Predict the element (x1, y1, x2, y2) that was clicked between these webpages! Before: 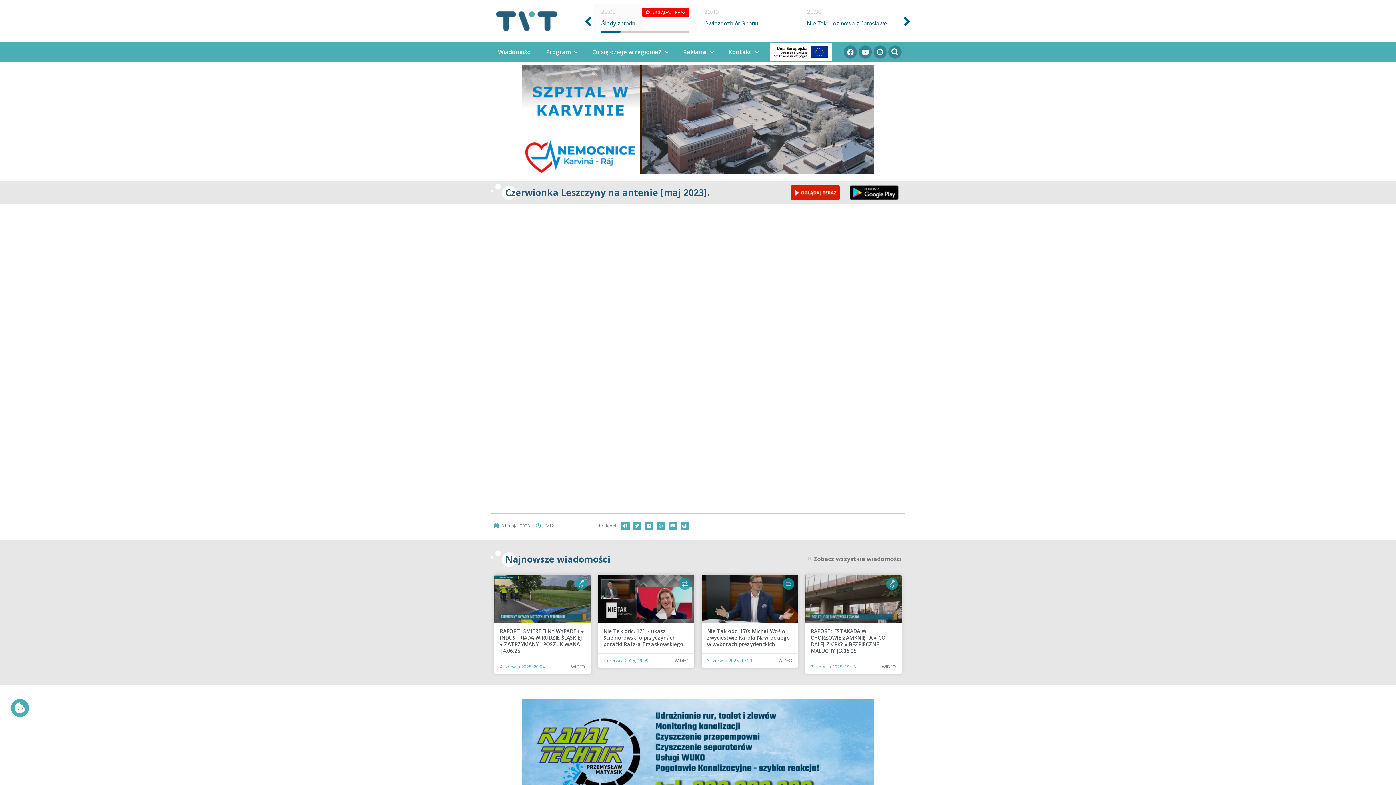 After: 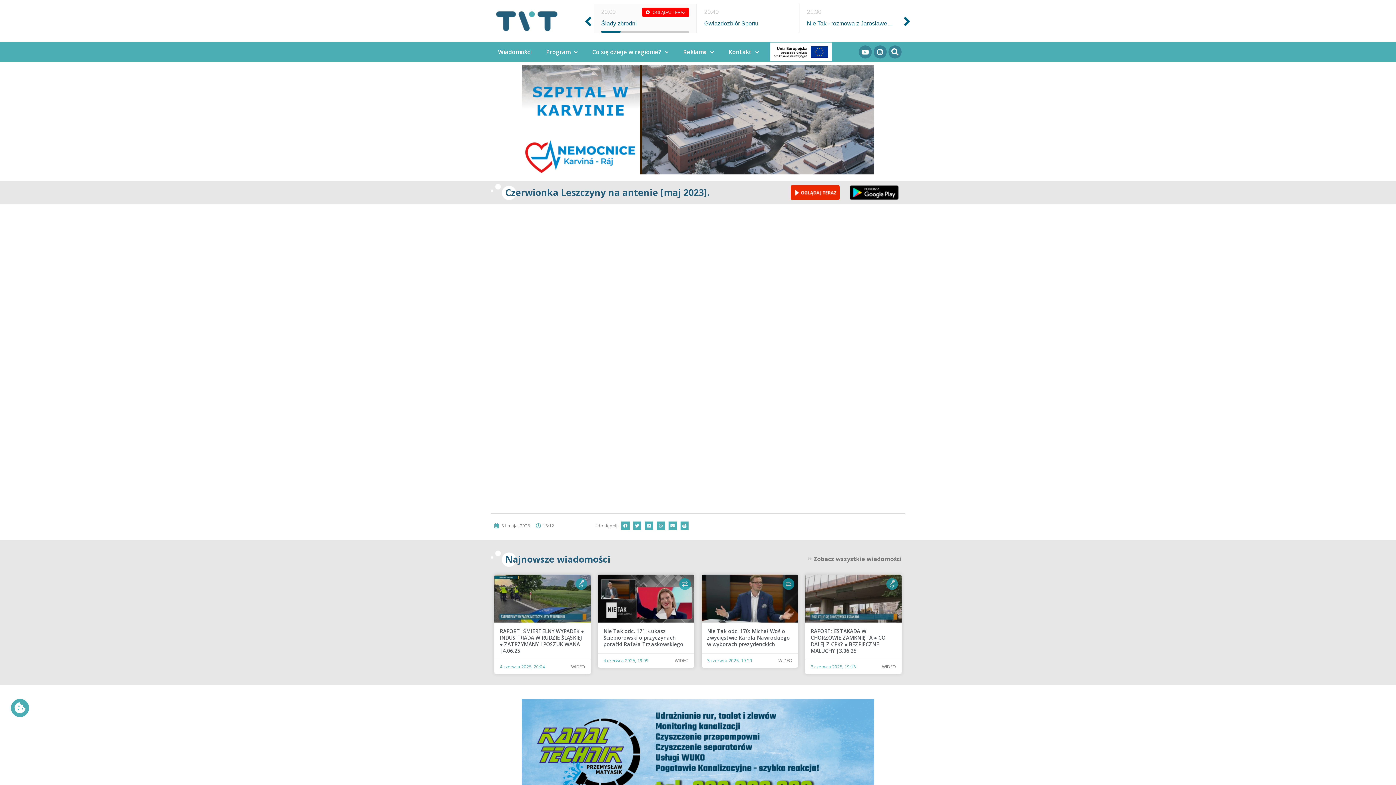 Action: label: Facebook bbox: (843, 45, 857, 58)